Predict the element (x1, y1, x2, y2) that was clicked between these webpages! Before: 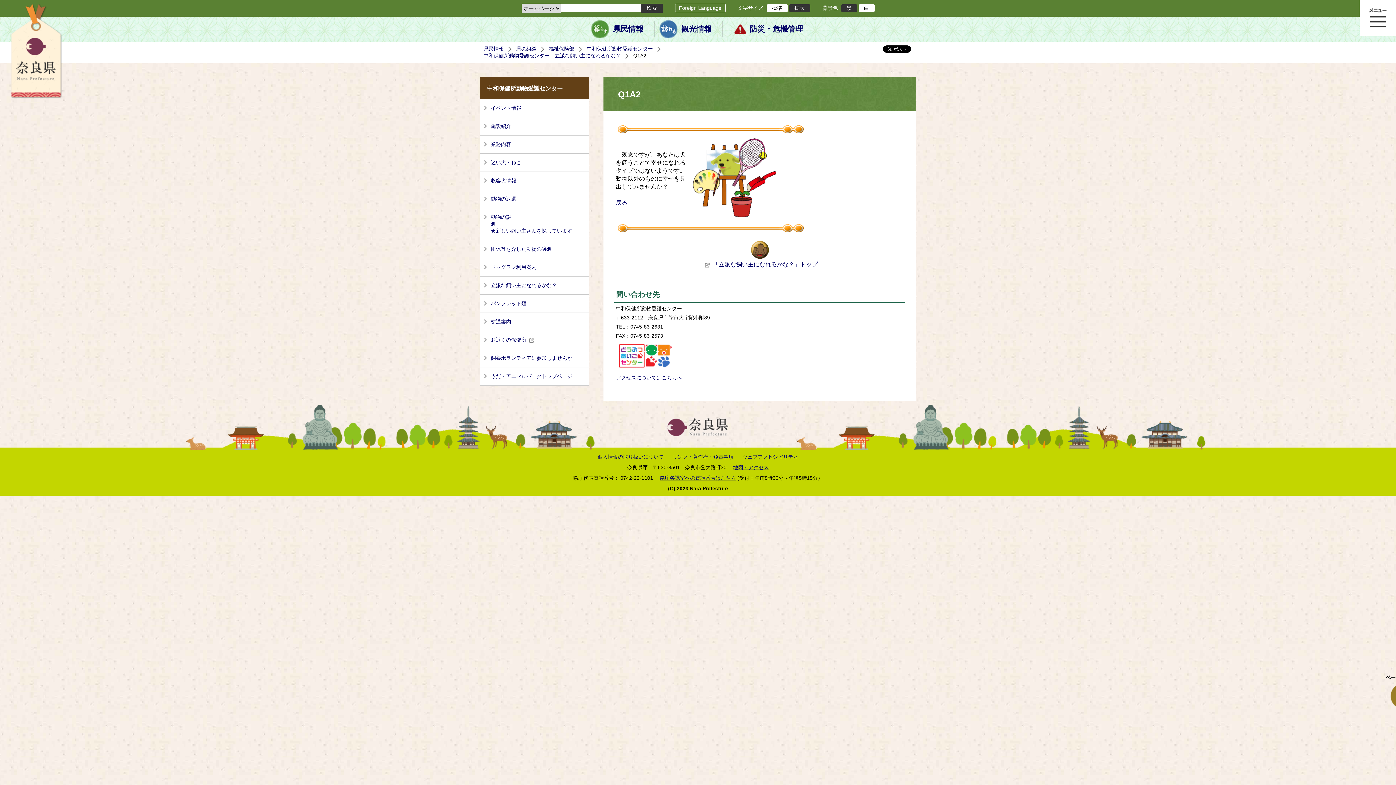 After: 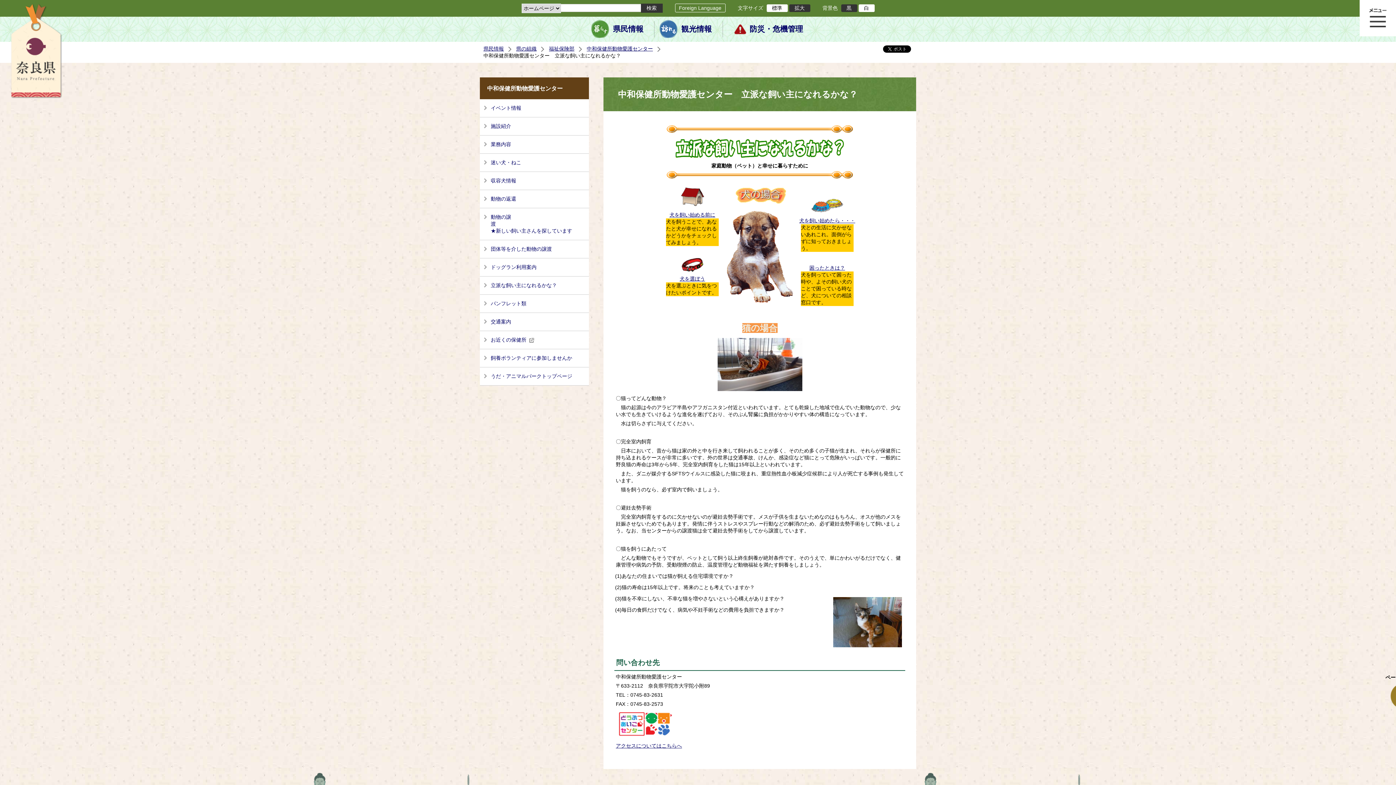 Action: label: 中和保健所動物愛護センター　立派な飼い主になれるかな？ bbox: (483, 52, 630, 59)